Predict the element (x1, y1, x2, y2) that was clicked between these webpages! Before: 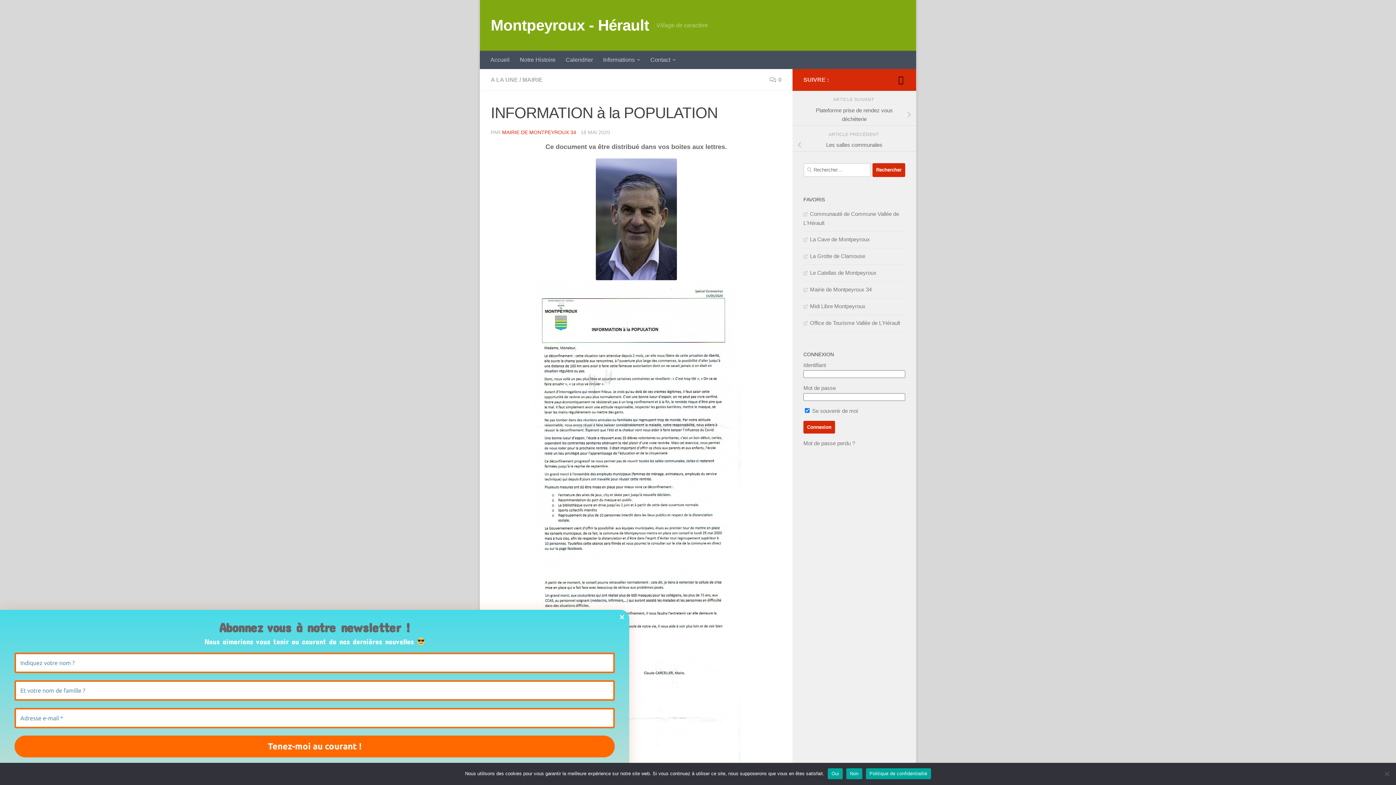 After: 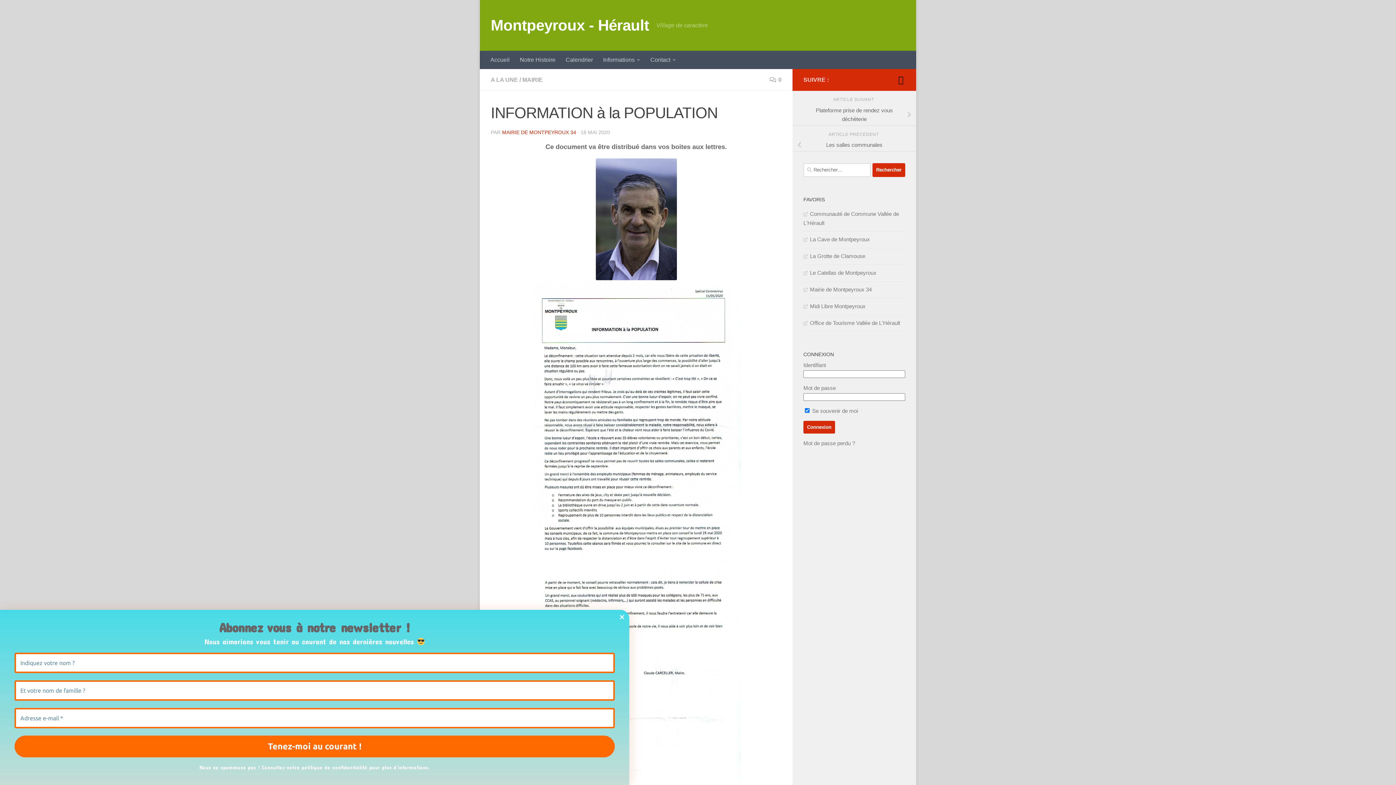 Action: label: Oui bbox: (828, 768, 842, 779)